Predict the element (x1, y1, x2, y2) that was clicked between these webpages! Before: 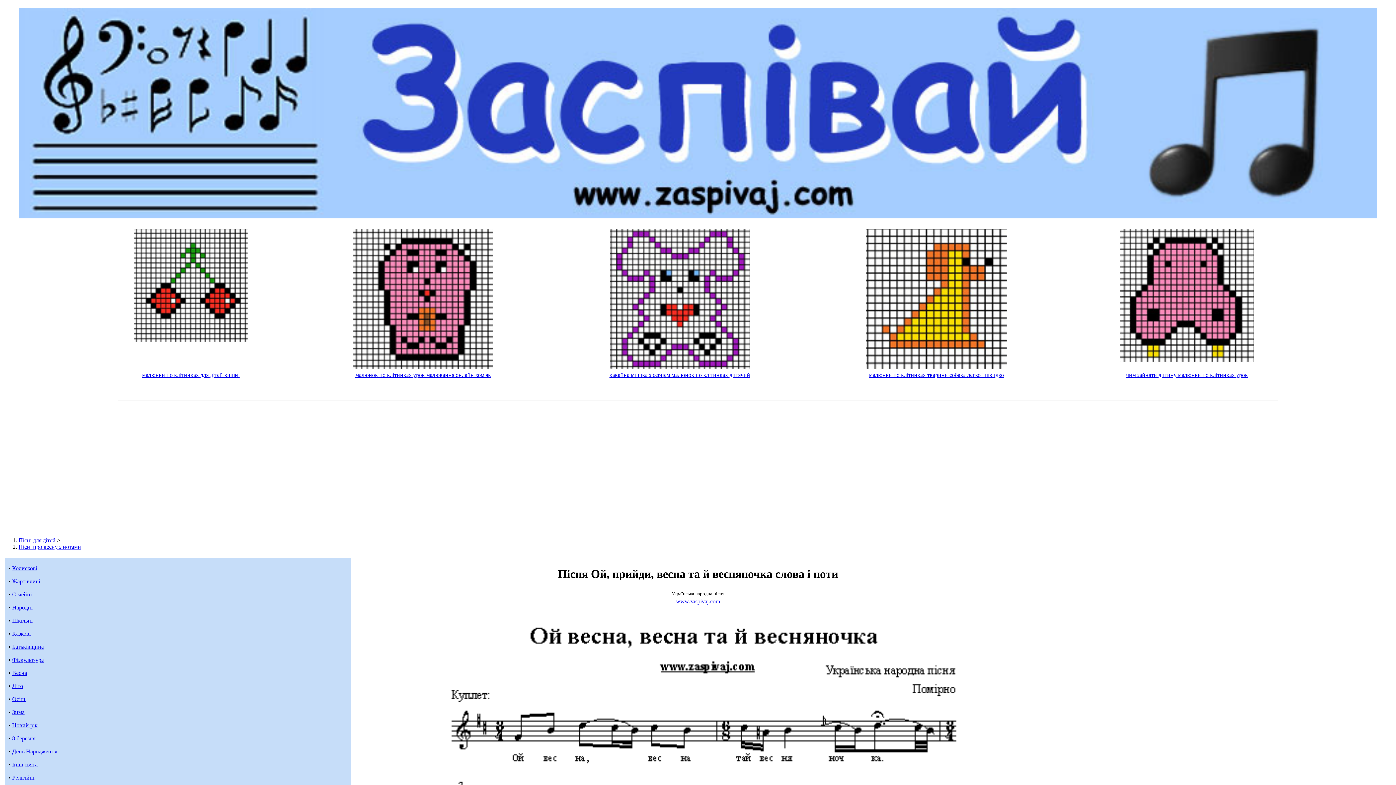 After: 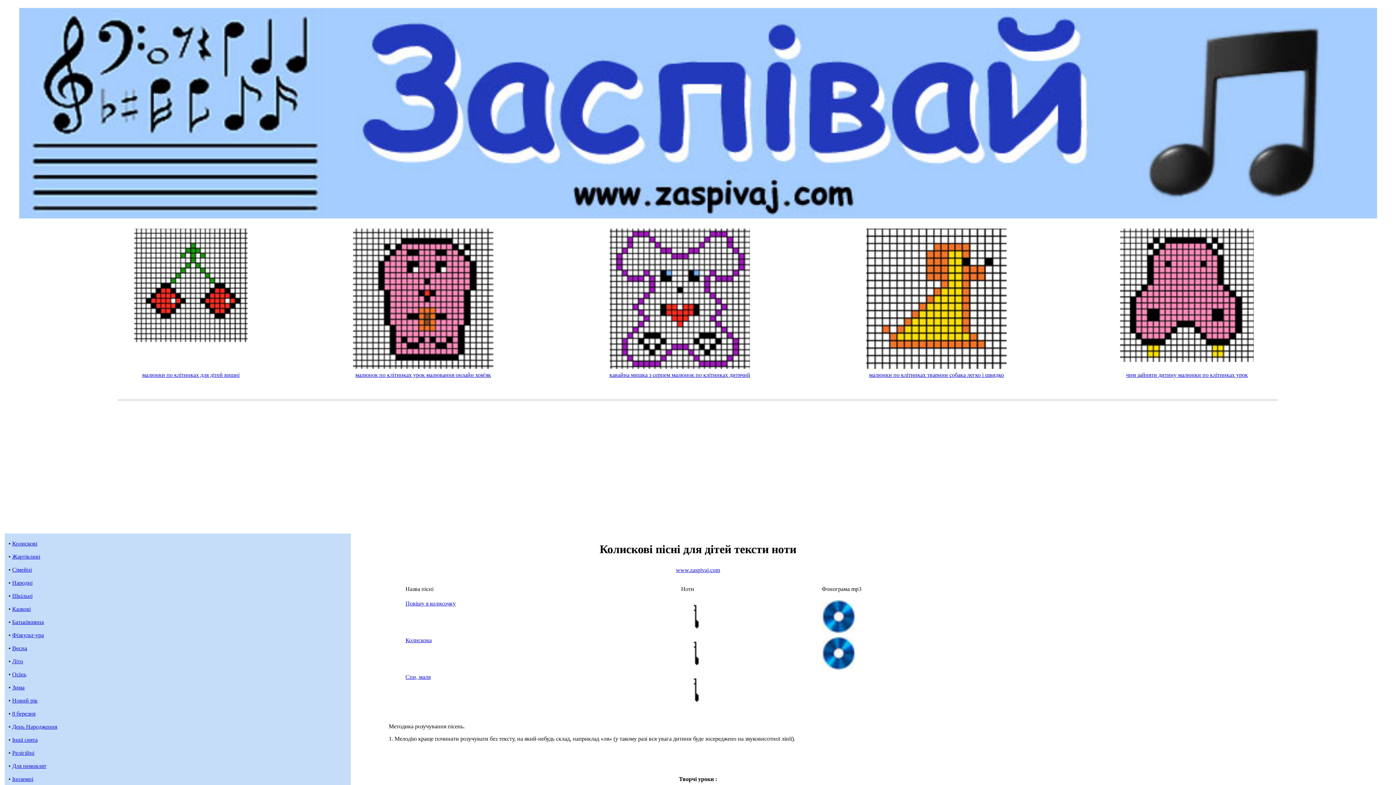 Action: label: Колискові

 bbox: (12, 565, 37, 571)